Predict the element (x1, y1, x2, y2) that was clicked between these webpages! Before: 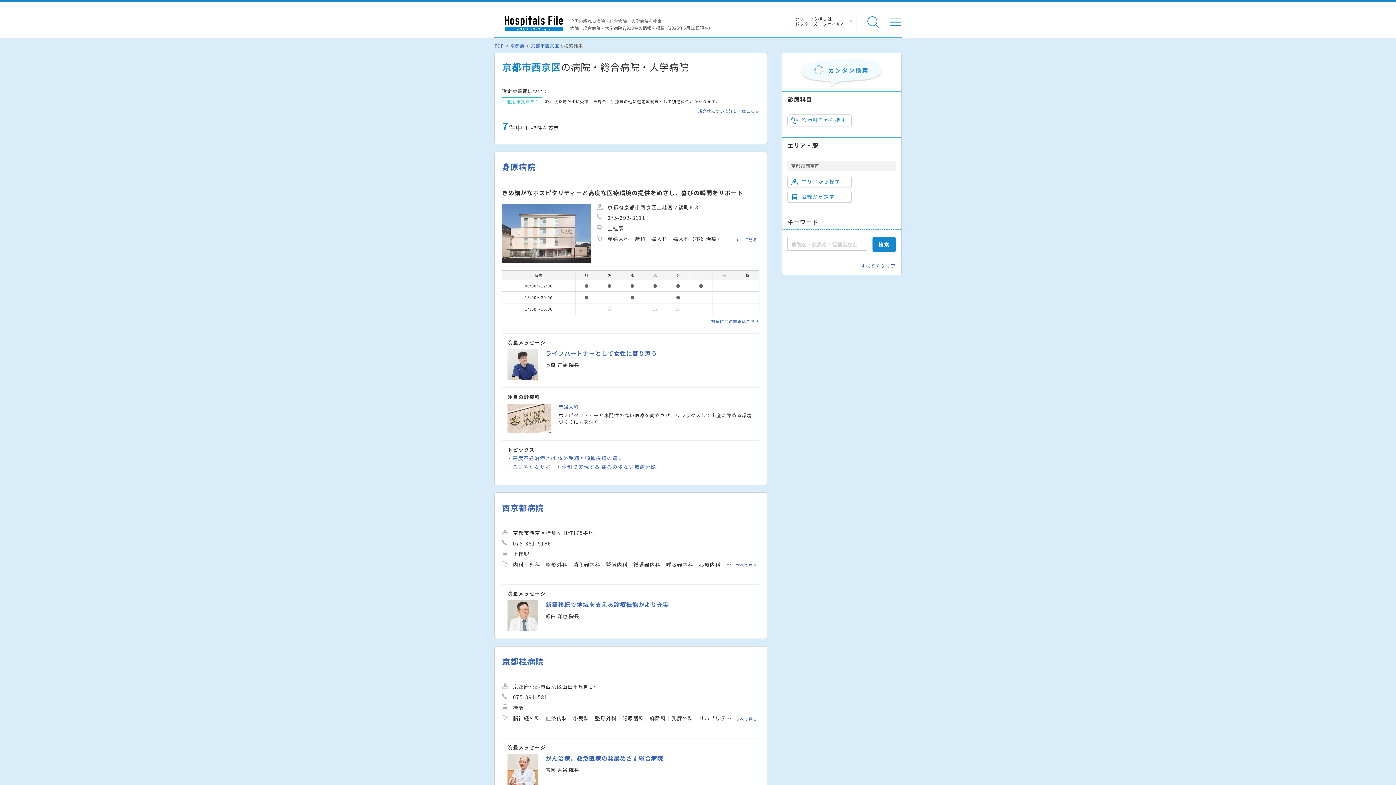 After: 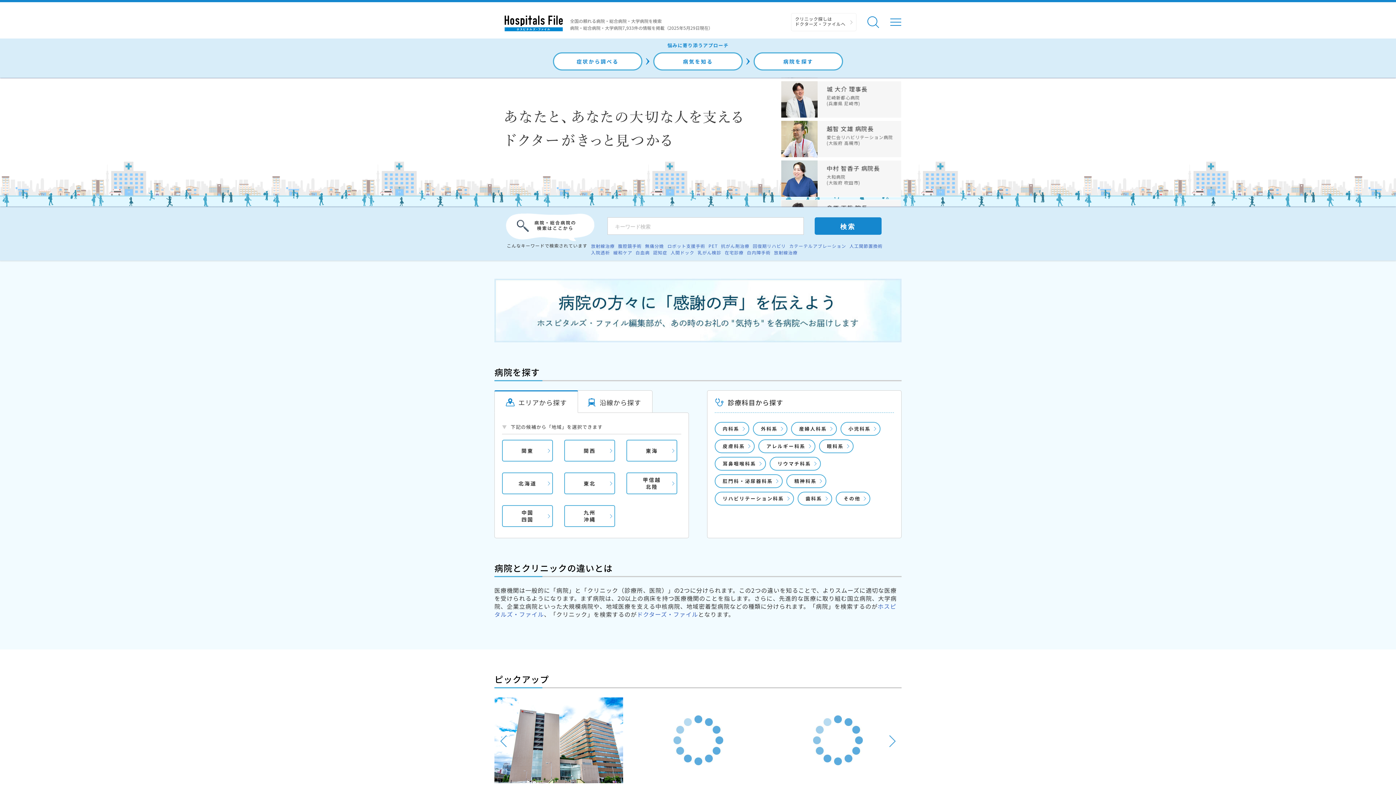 Action: label: TOP bbox: (494, 42, 504, 48)